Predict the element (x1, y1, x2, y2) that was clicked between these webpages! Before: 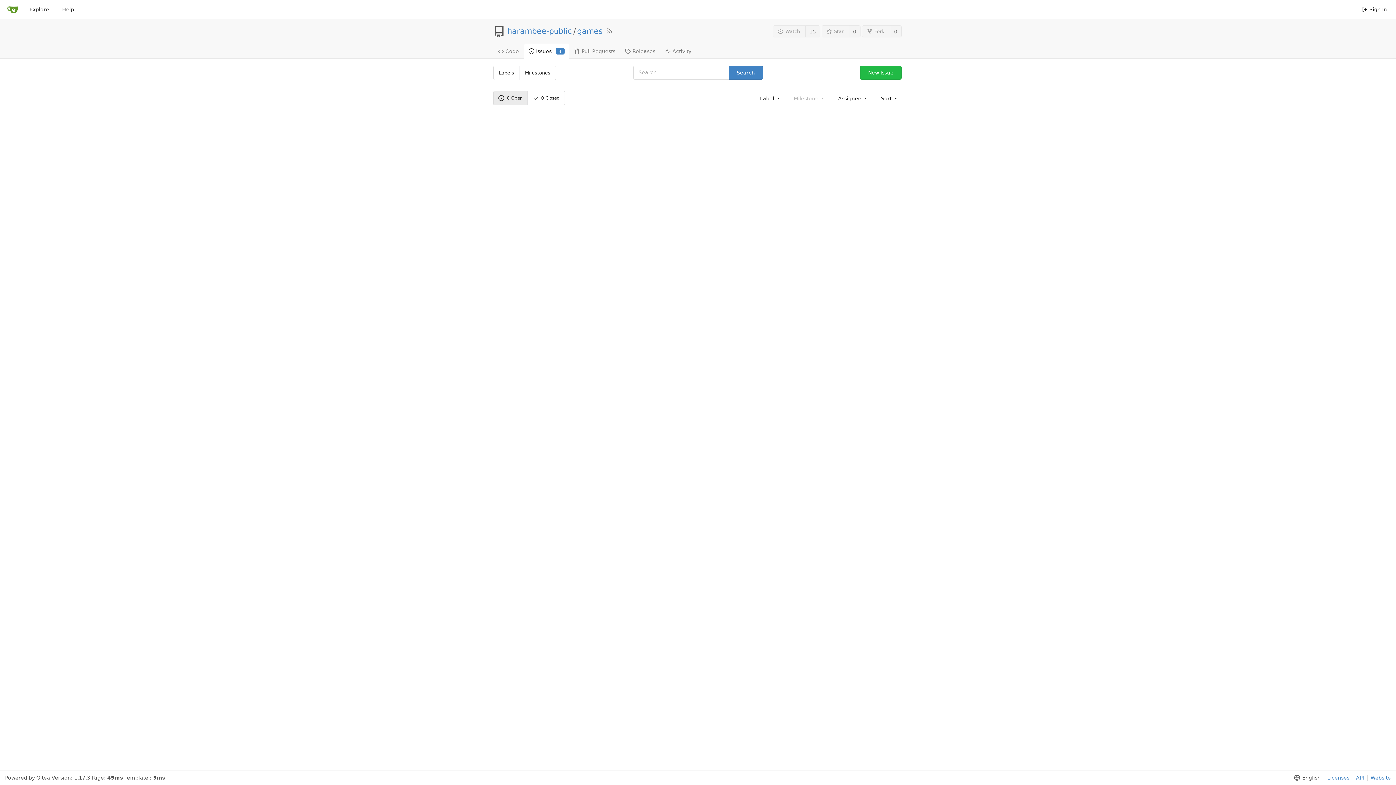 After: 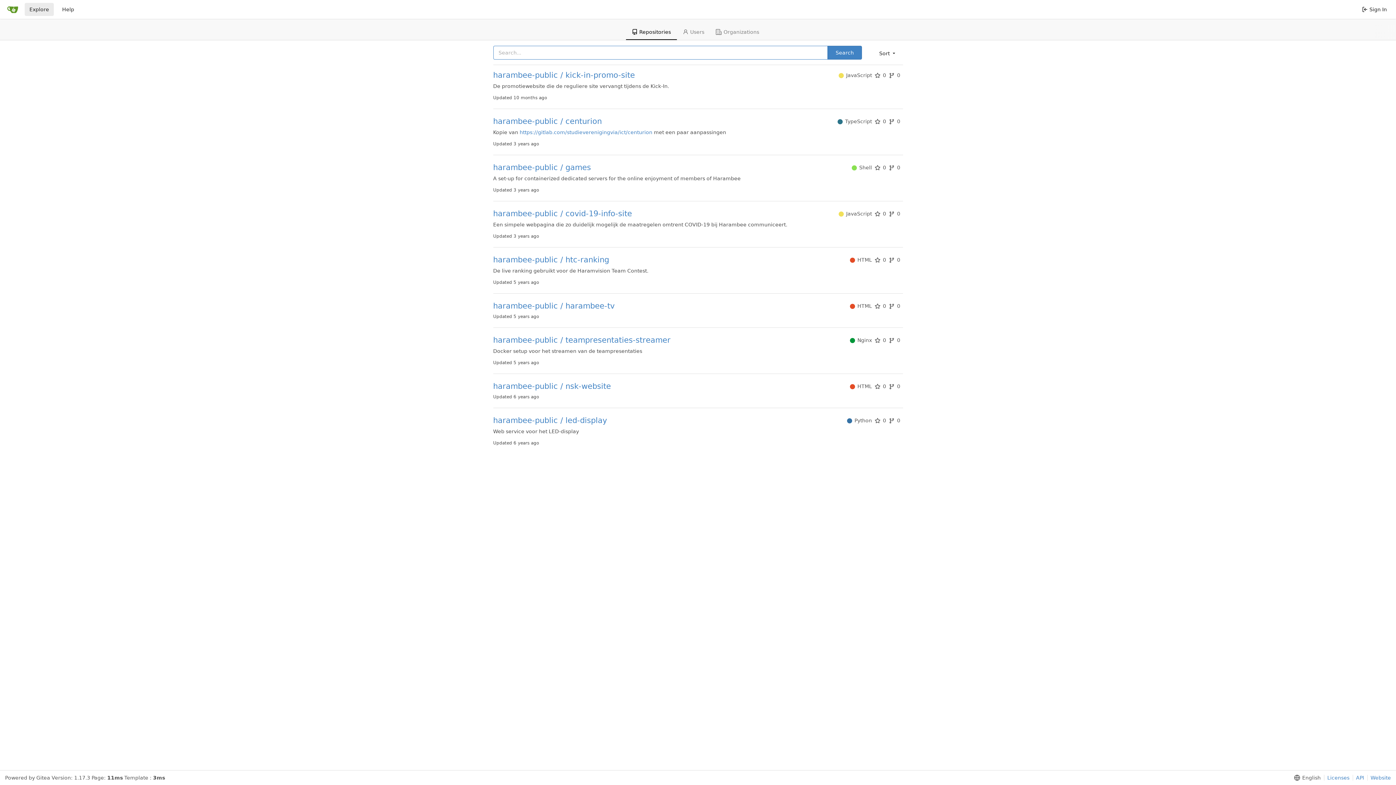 Action: label: Explore bbox: (24, 2, 53, 16)